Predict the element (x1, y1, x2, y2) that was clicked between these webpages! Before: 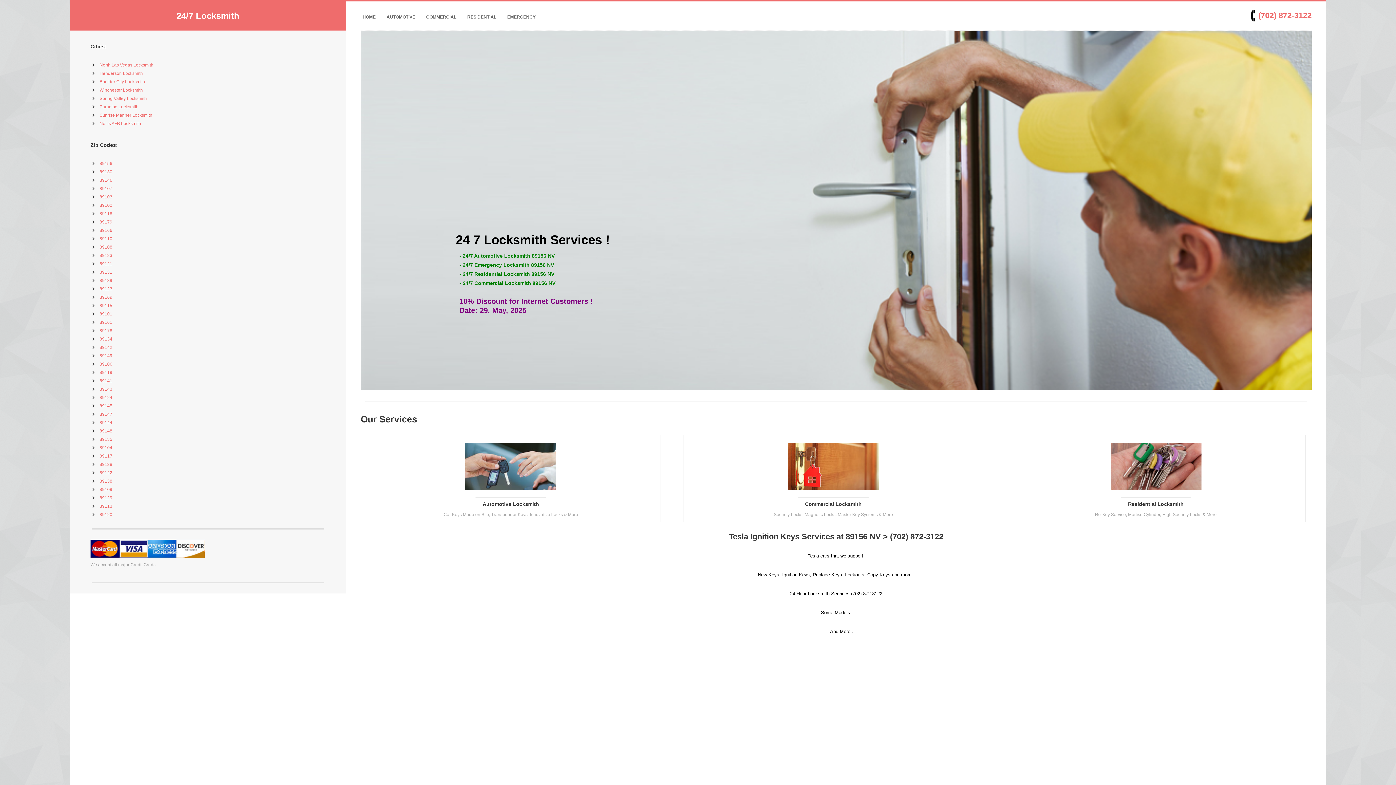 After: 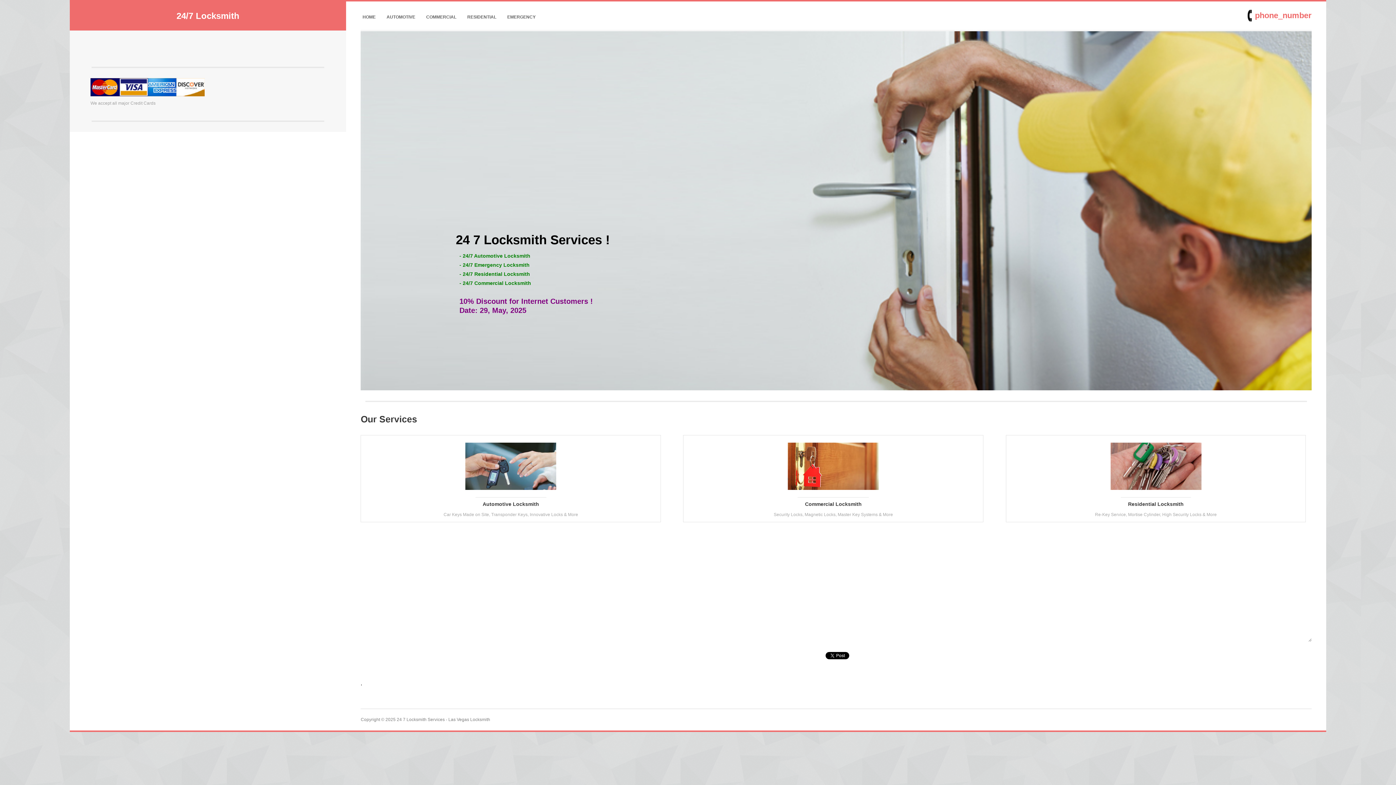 Action: bbox: (99, 311, 112, 316) label: 89101